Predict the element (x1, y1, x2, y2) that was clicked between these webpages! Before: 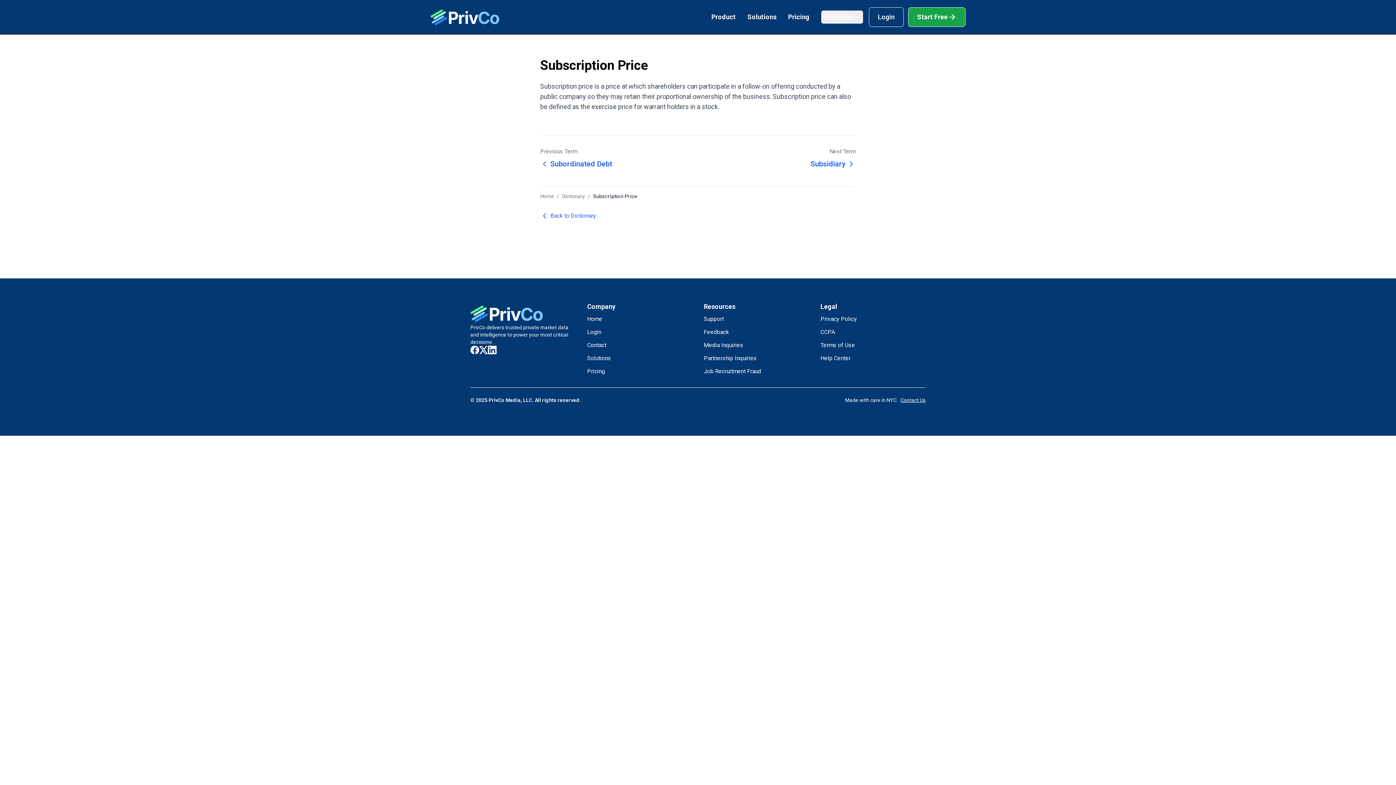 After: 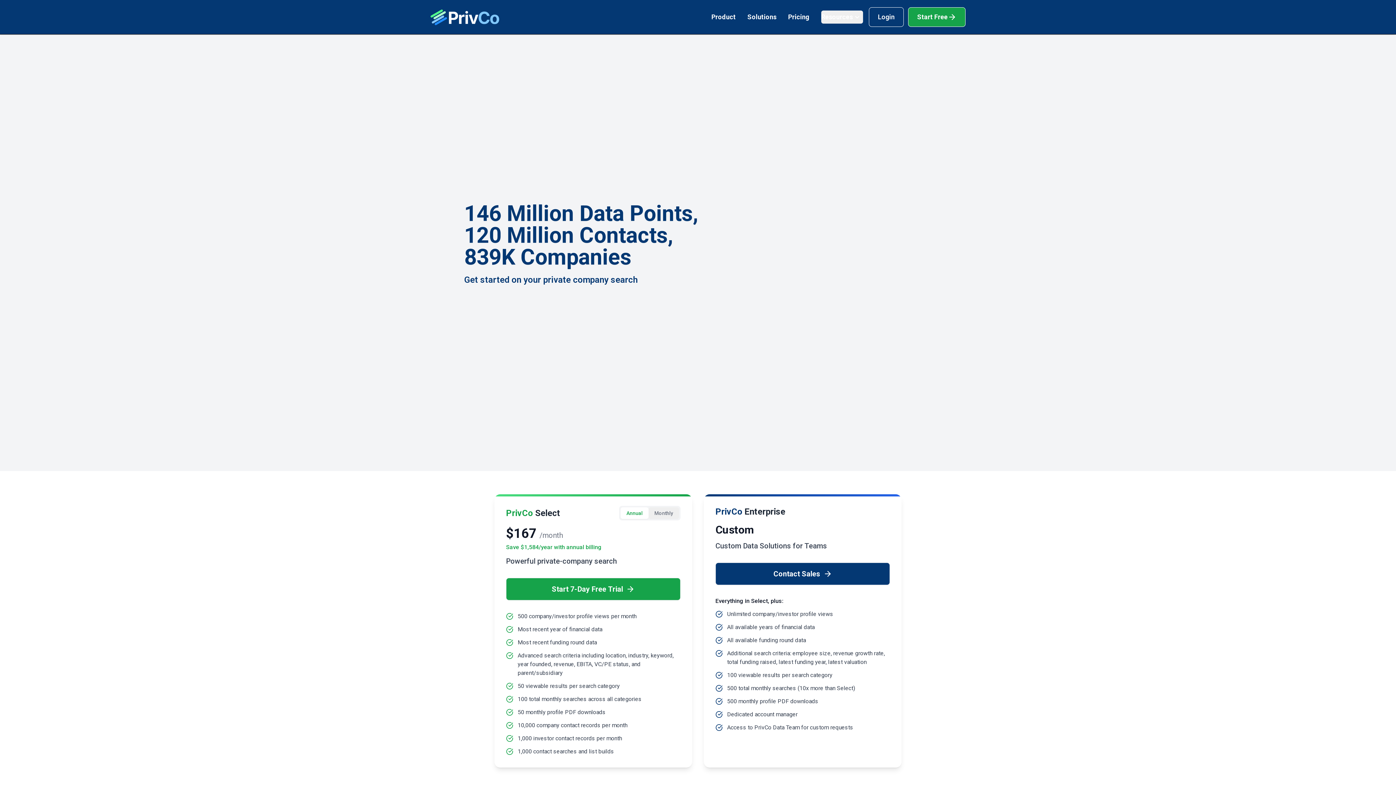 Action: bbox: (788, 11, 809, 22) label: Pricing